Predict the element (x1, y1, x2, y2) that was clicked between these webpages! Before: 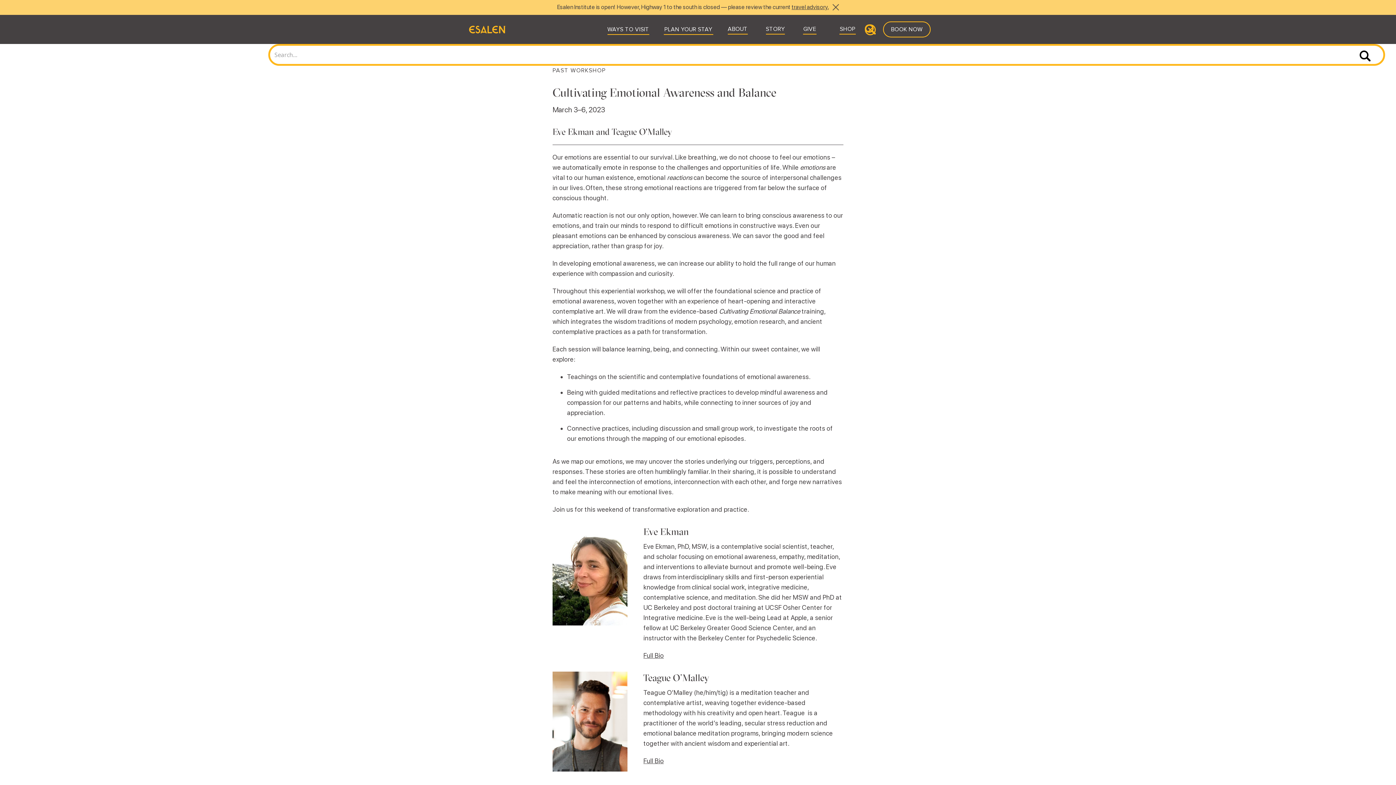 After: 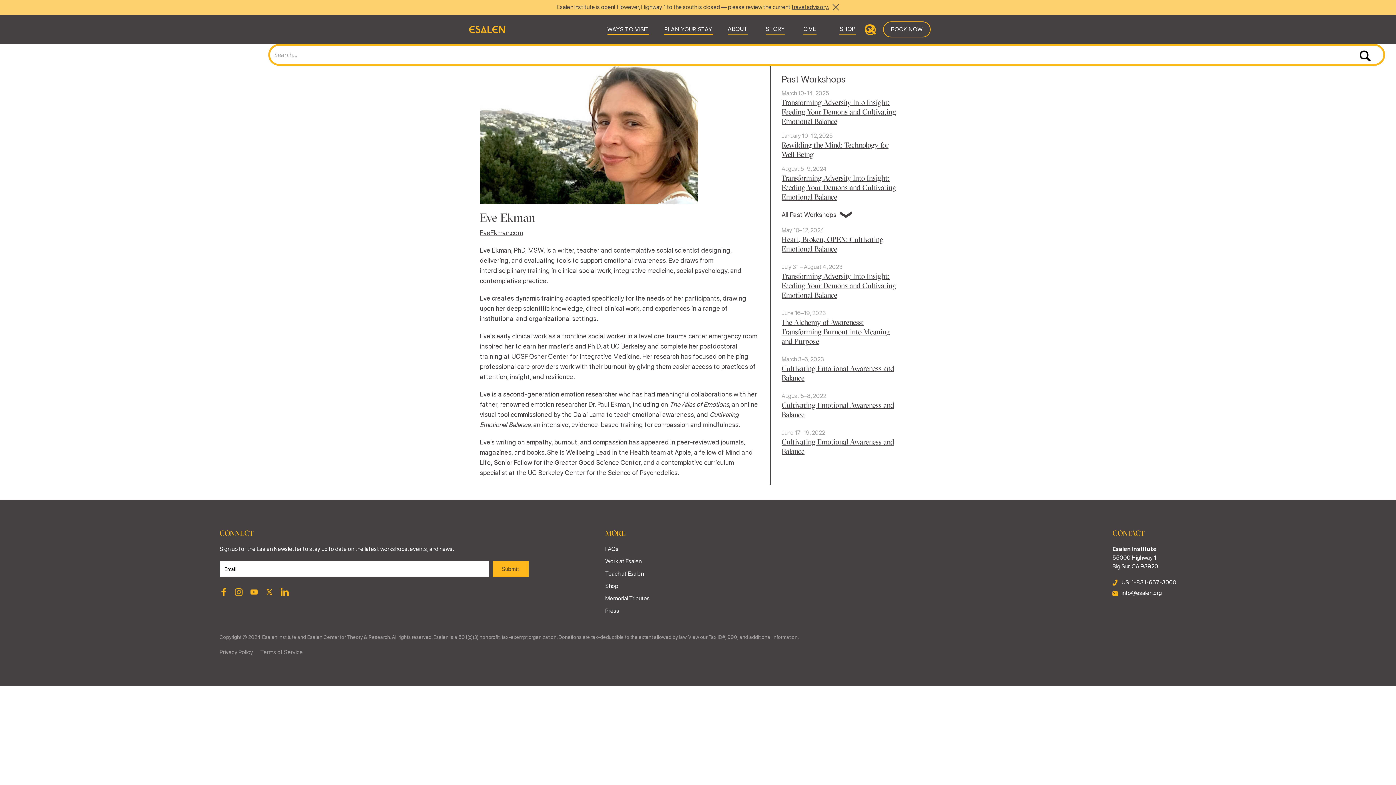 Action: bbox: (643, 652, 664, 659) label: Full Bio